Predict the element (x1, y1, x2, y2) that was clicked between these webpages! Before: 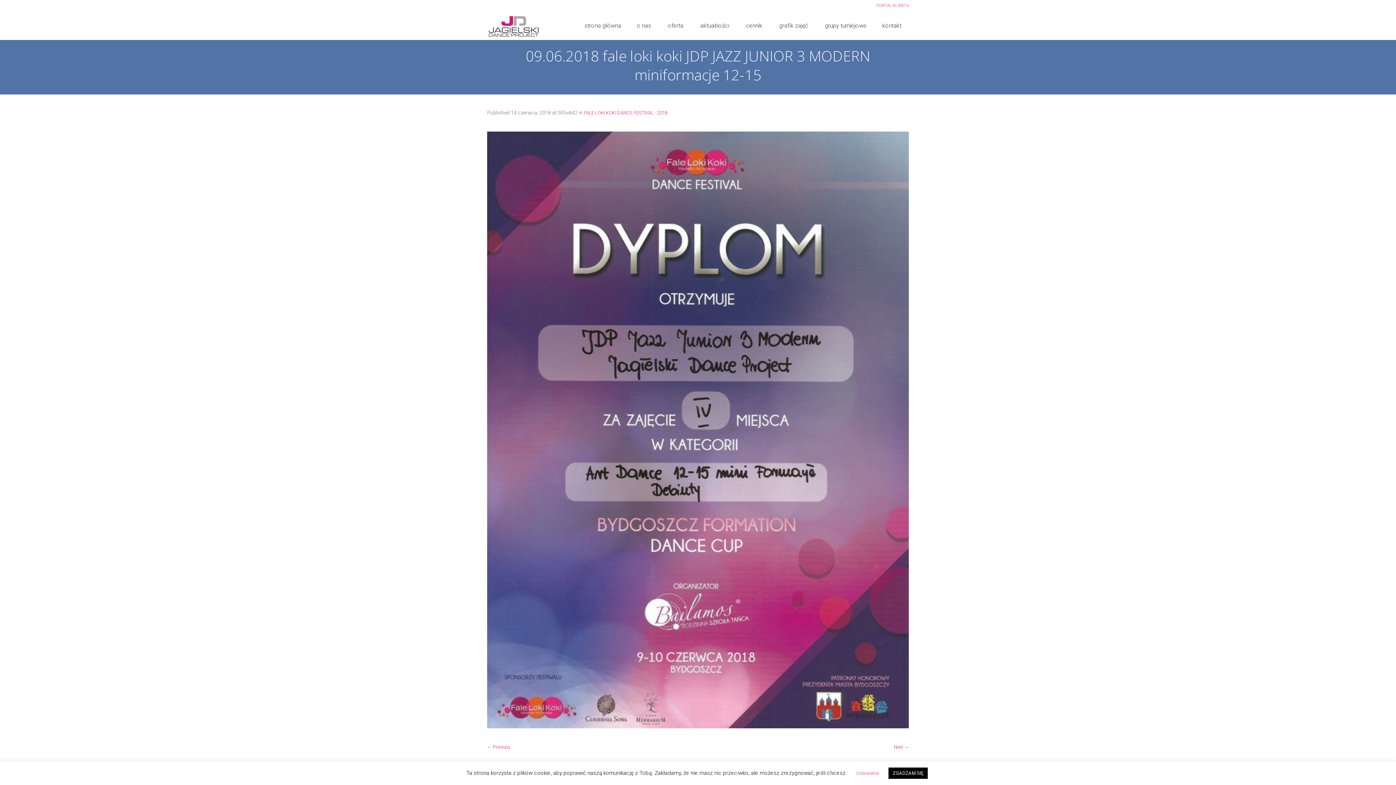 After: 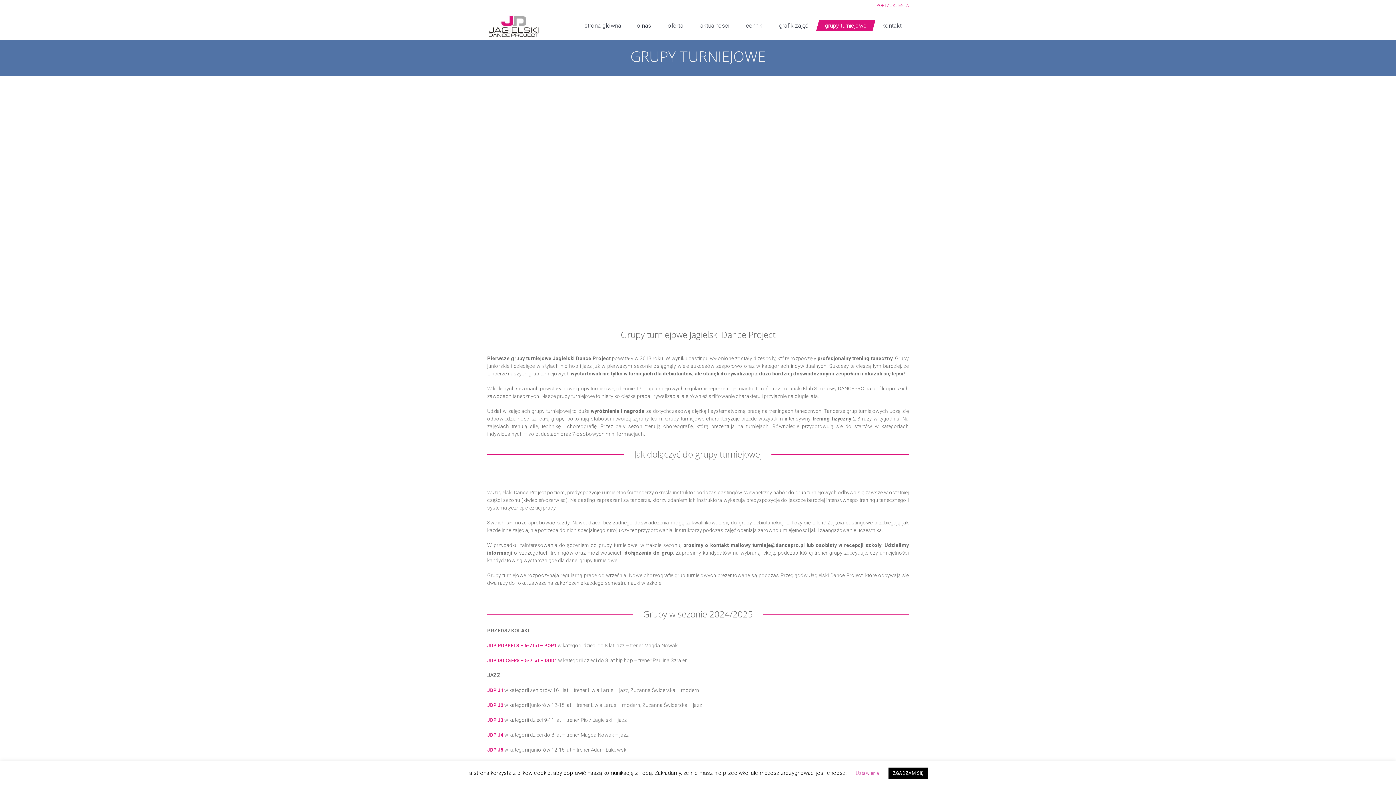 Action: bbox: (816, 19, 875, 31) label: grupy turniejowe